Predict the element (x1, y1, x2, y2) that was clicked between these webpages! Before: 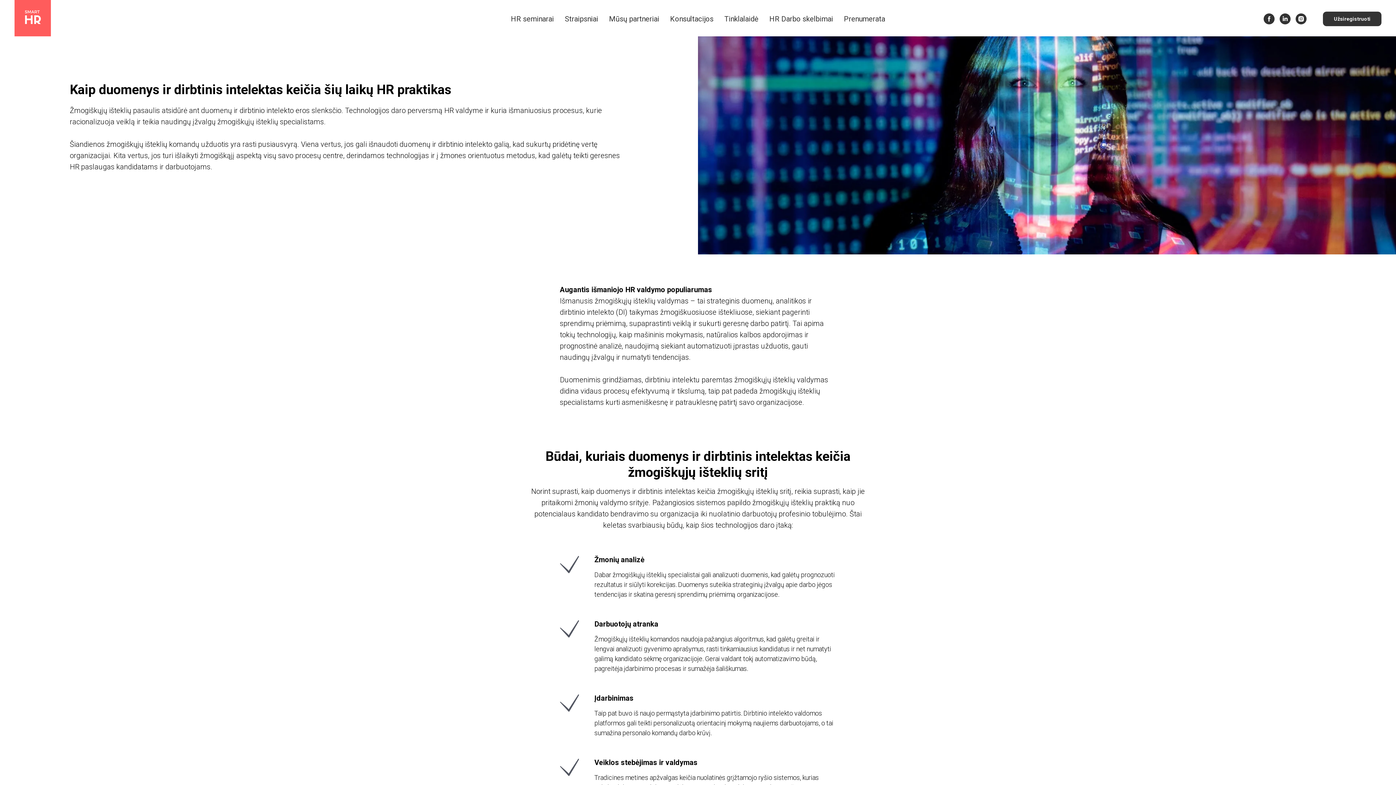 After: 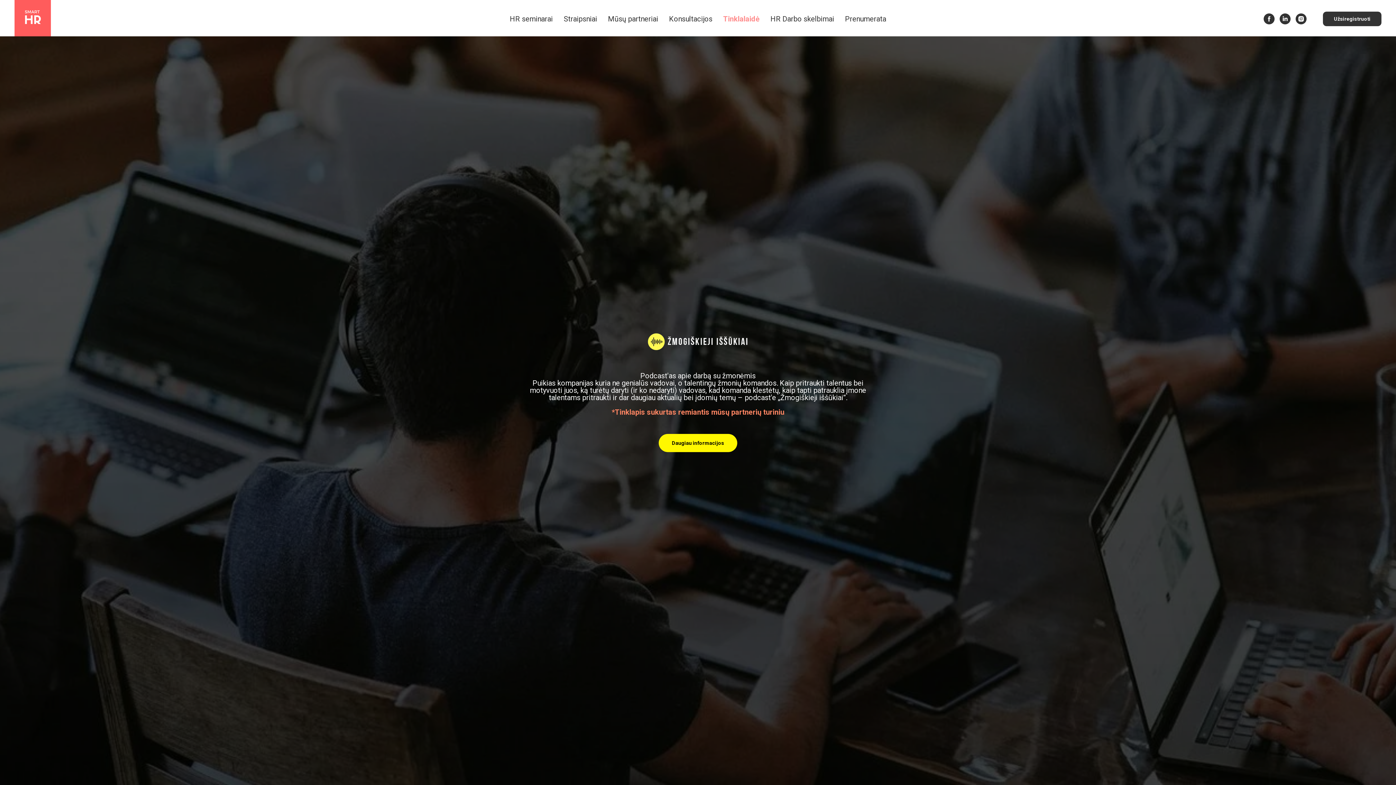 Action: bbox: (724, 14, 758, 23) label: Tinklalaidė